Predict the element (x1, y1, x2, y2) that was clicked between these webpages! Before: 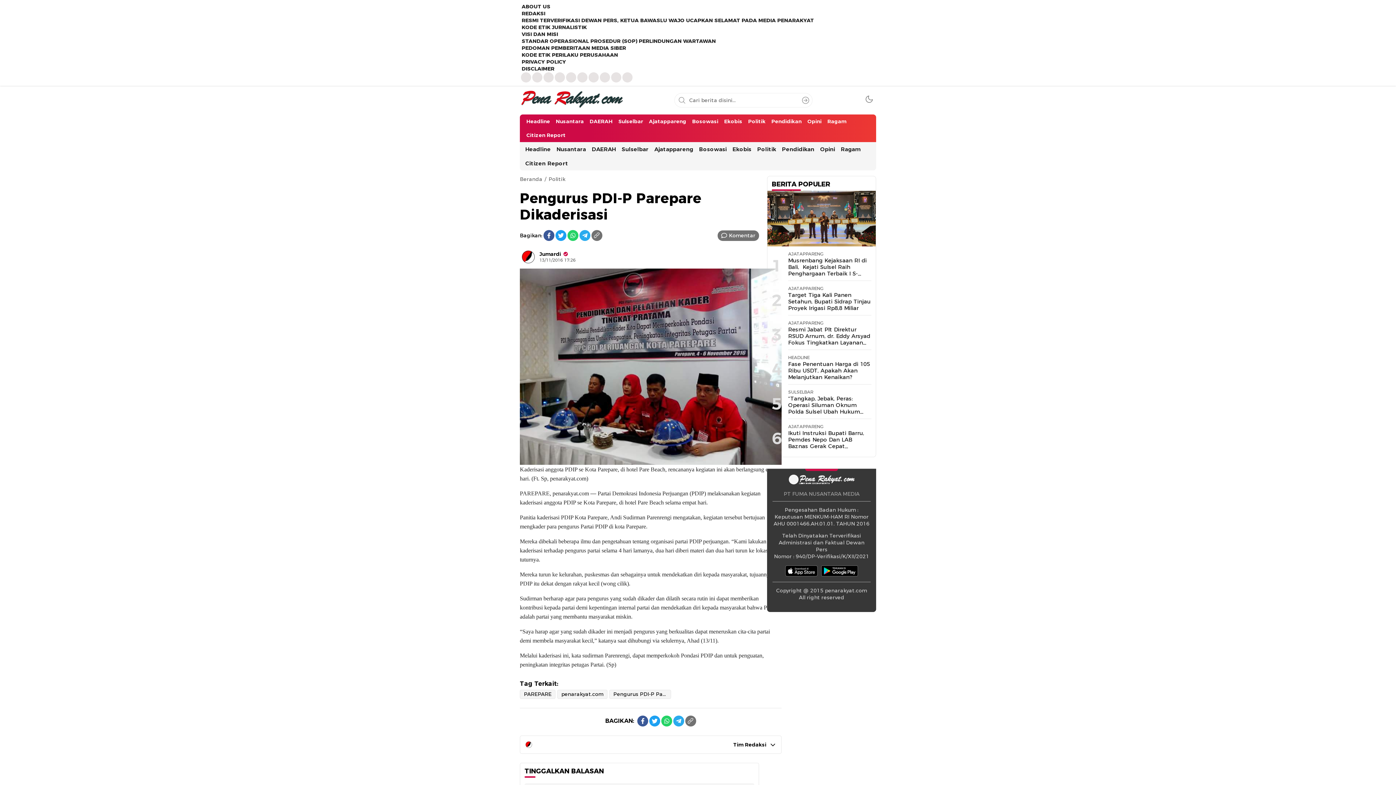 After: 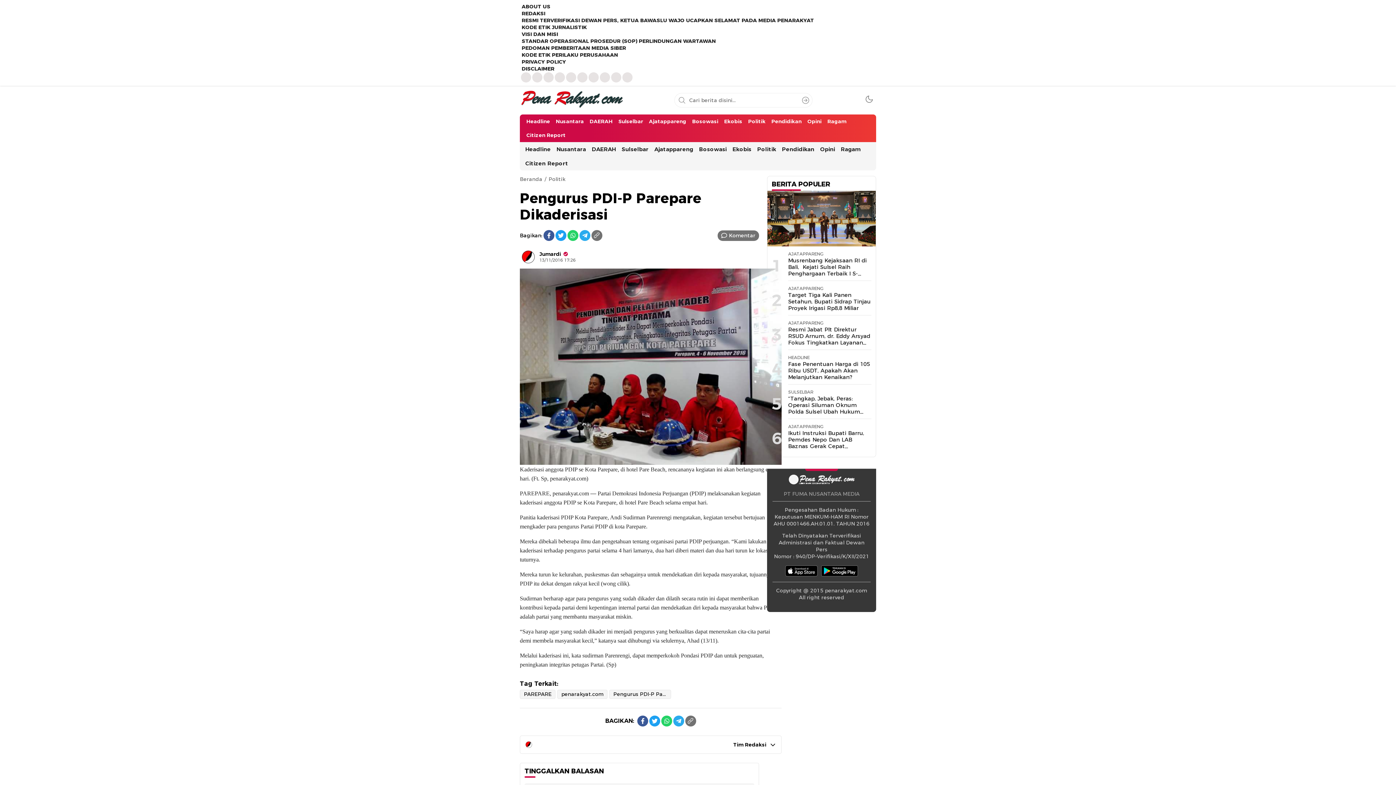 Action: label: Facebook bbox: (543, 230, 554, 241)